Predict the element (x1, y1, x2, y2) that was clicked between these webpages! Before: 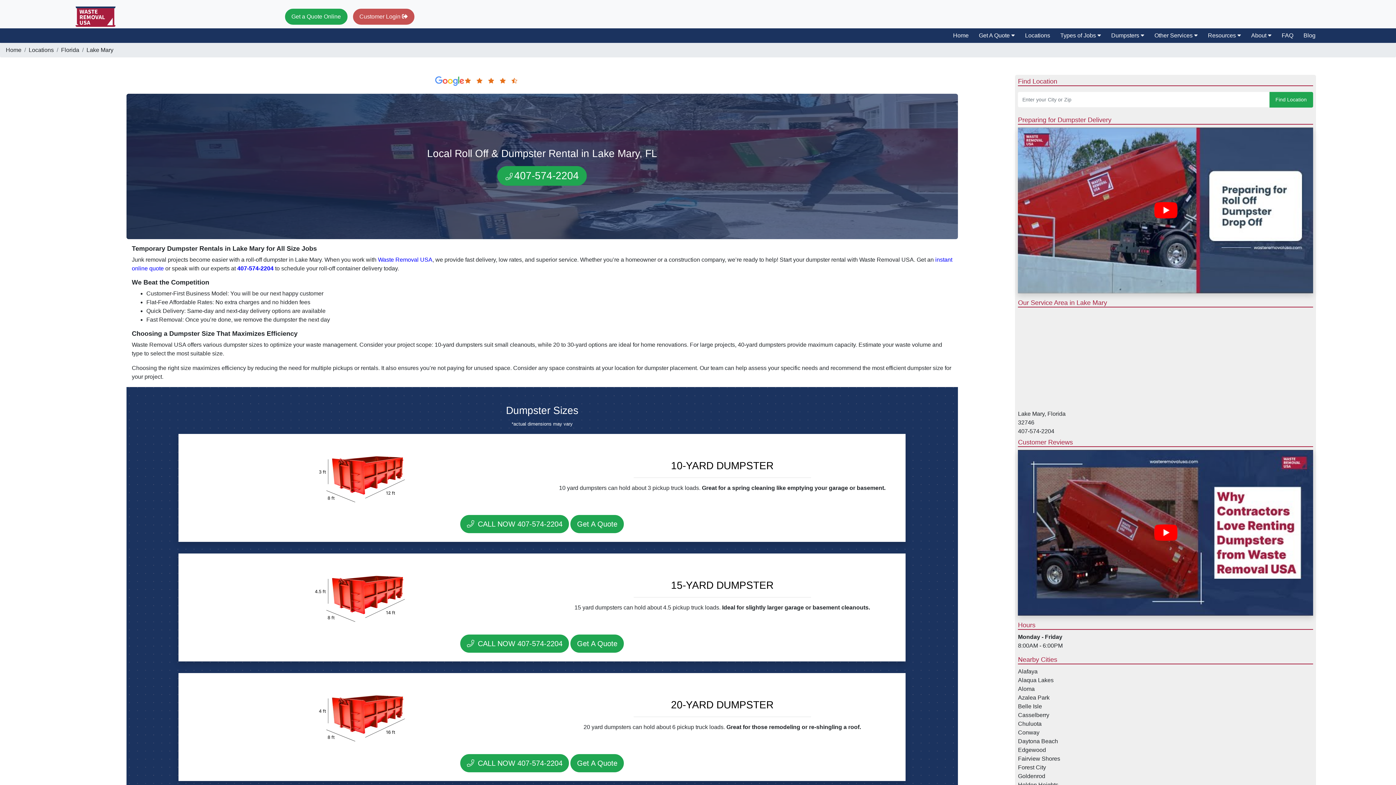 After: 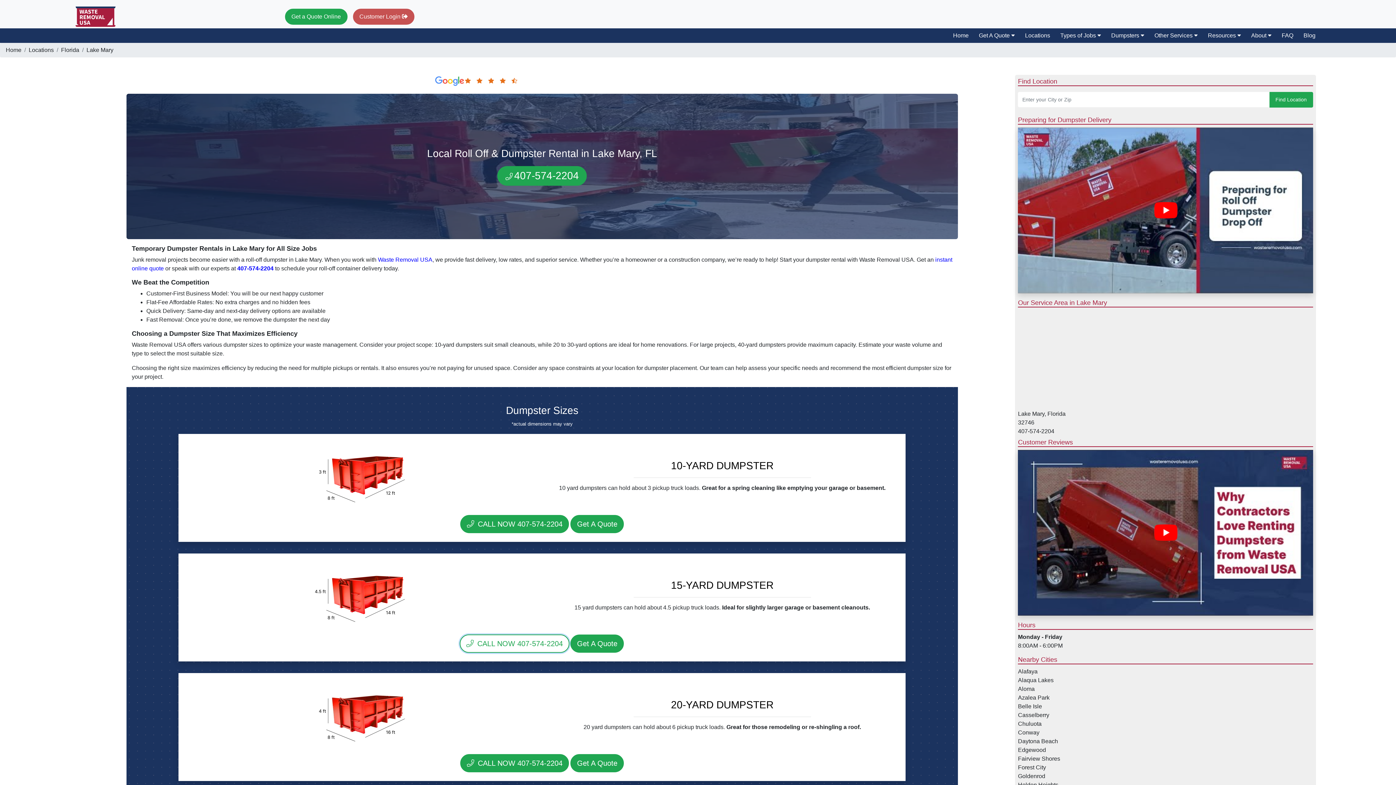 Action: label:  CALL NOW 407-574-2204 bbox: (460, 634, 569, 653)